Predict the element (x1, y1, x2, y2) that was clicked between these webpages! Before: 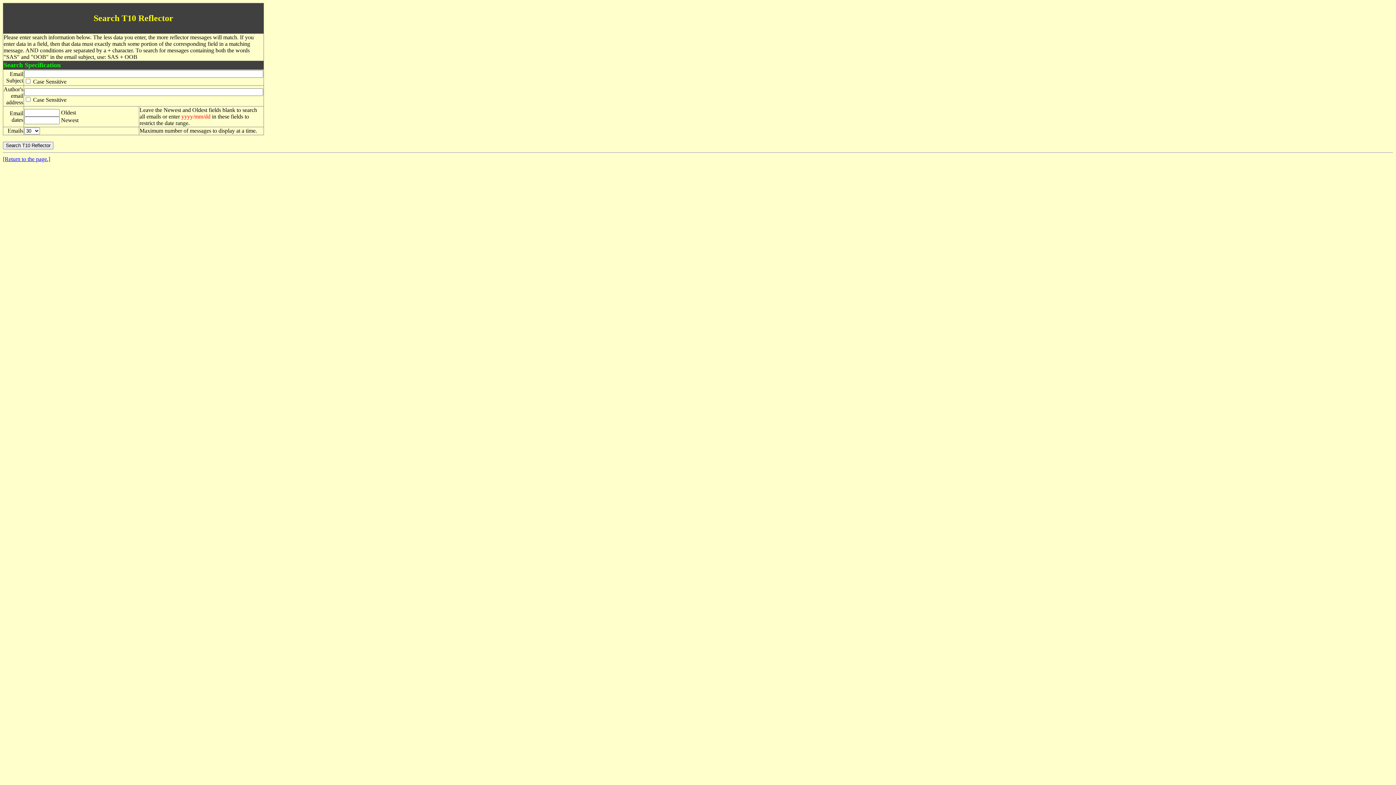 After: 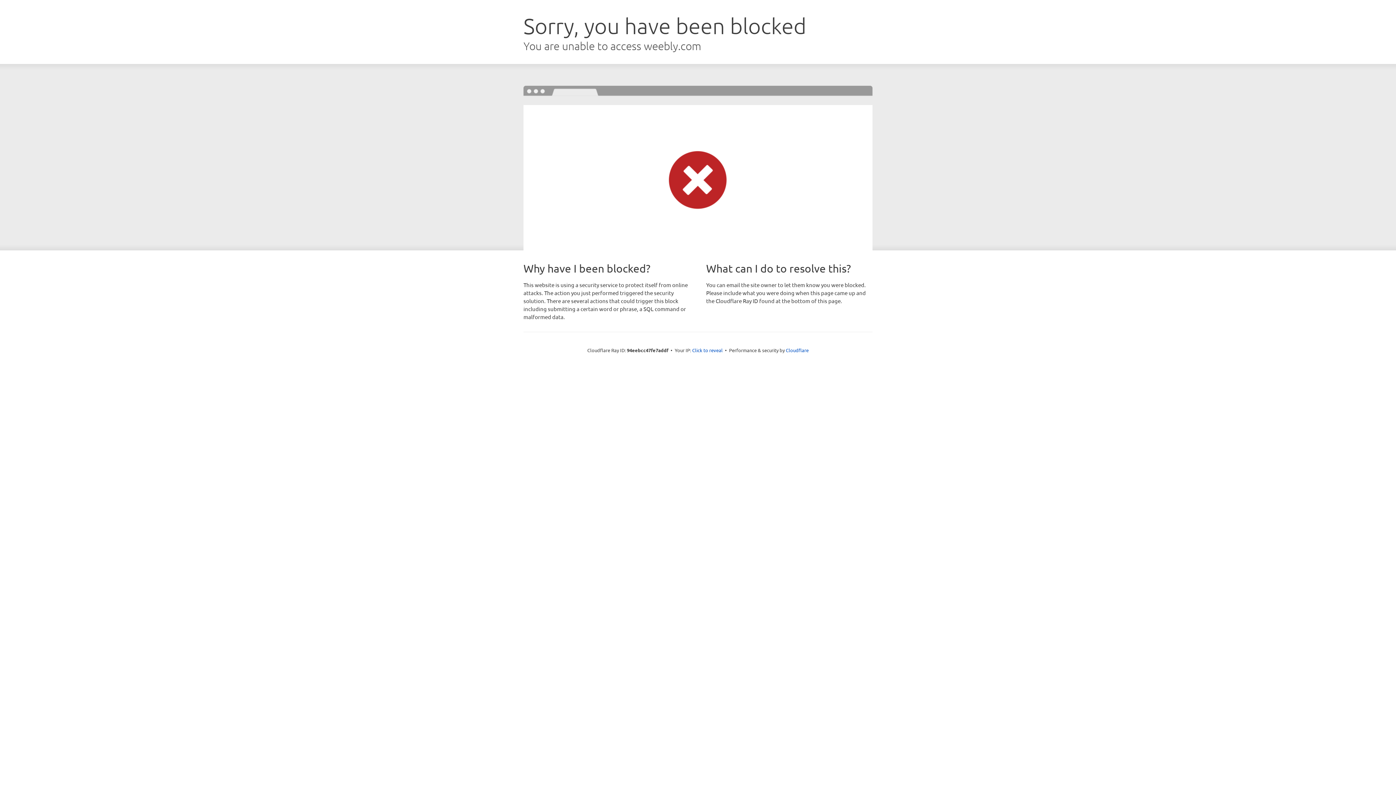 Action: label: [Return to the page.] bbox: (2, 156, 50, 162)